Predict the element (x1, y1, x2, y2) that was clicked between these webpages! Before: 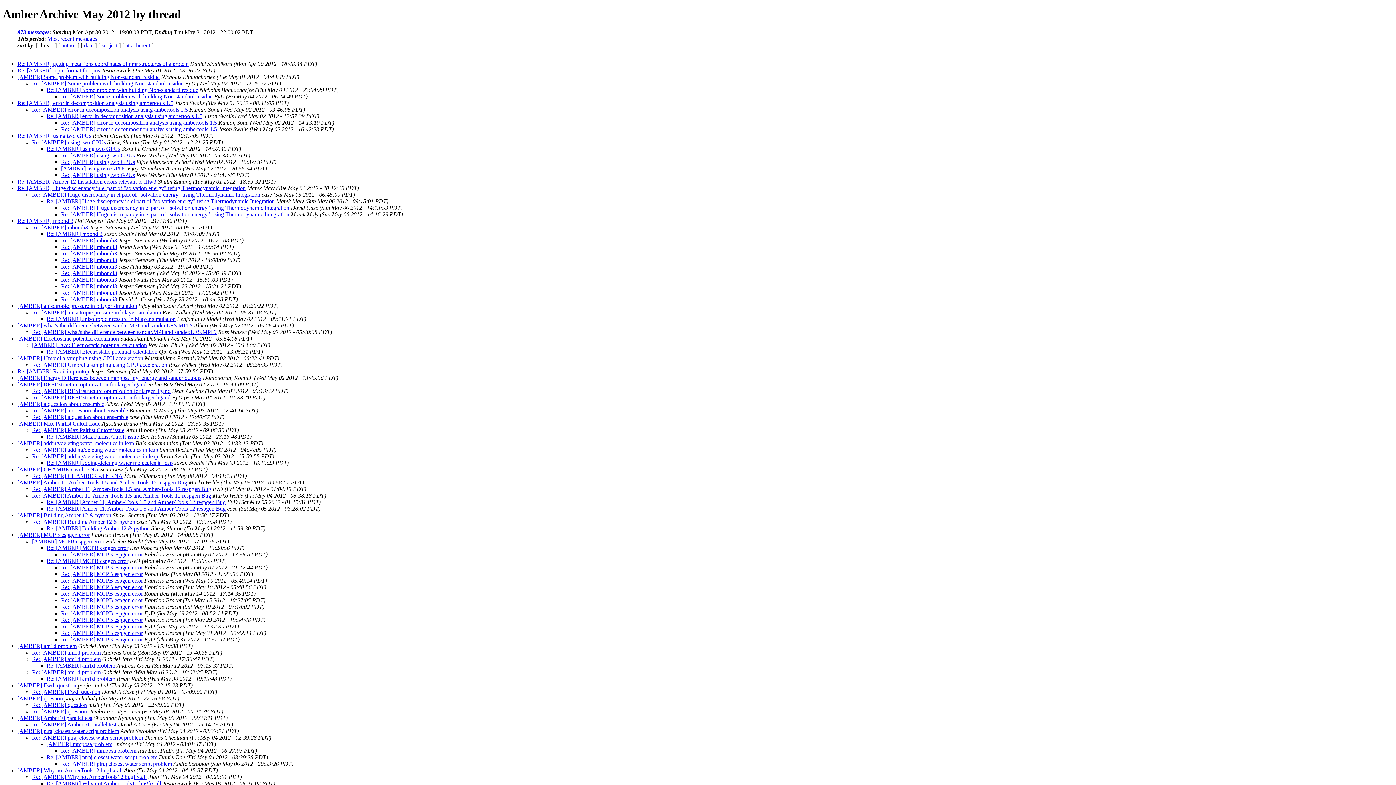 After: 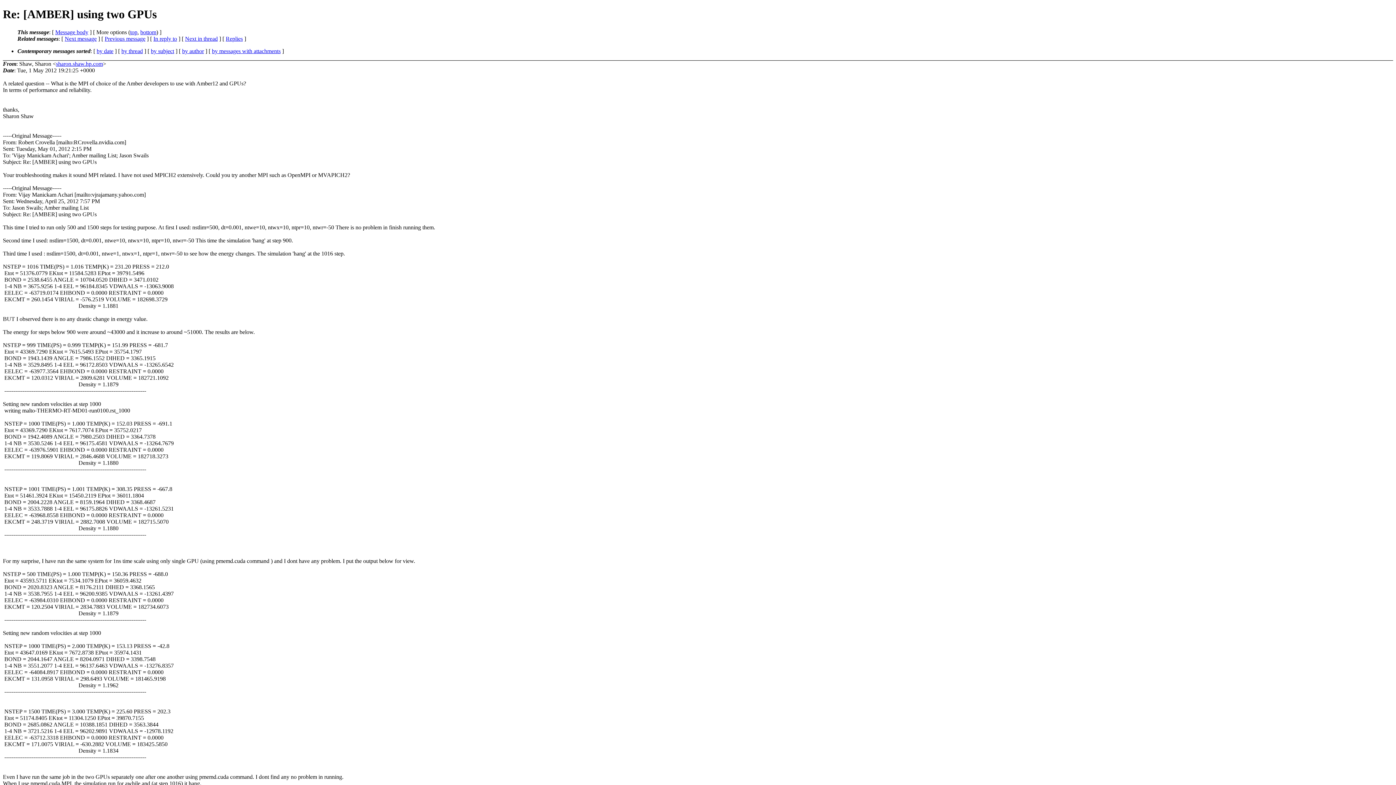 Action: label: Re: [AMBER] using two GPUs bbox: (32, 139, 105, 145)